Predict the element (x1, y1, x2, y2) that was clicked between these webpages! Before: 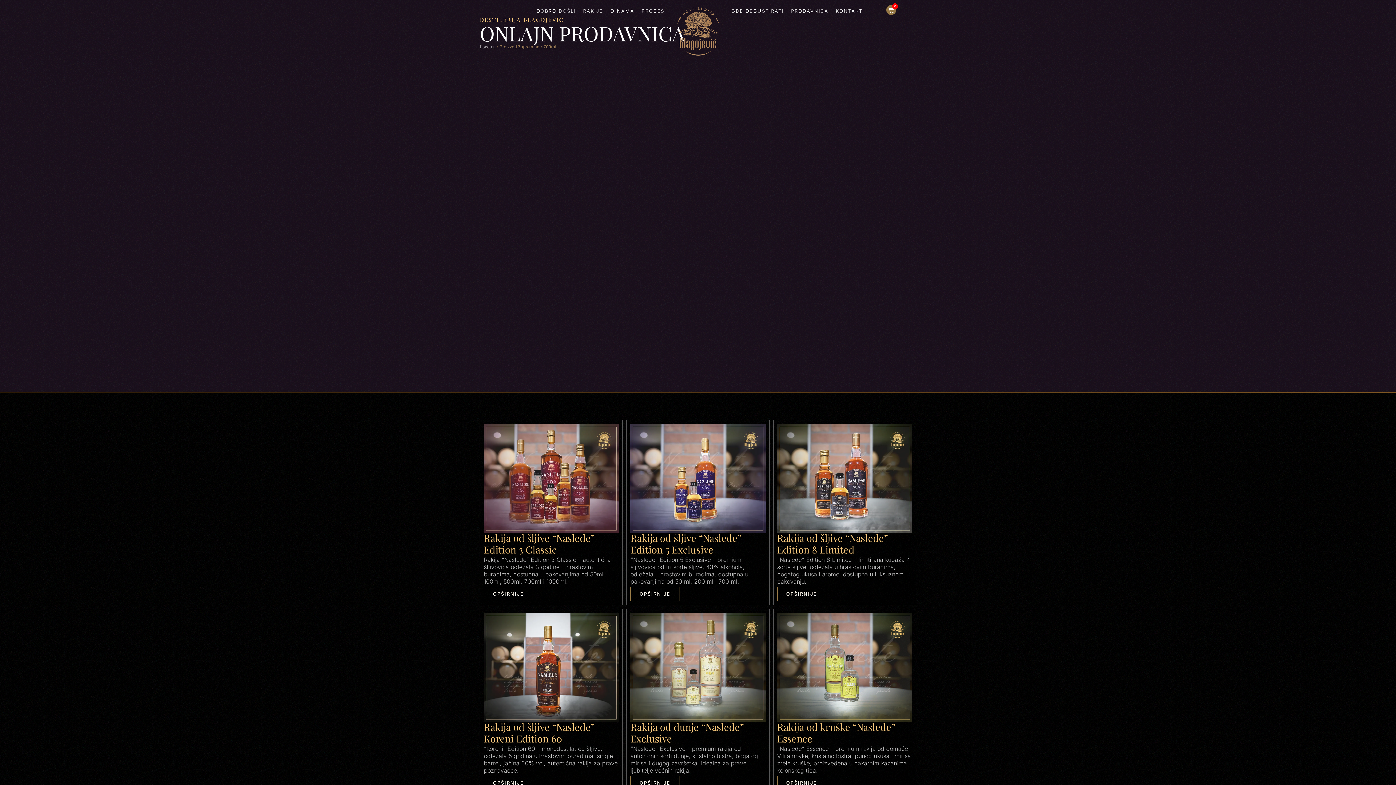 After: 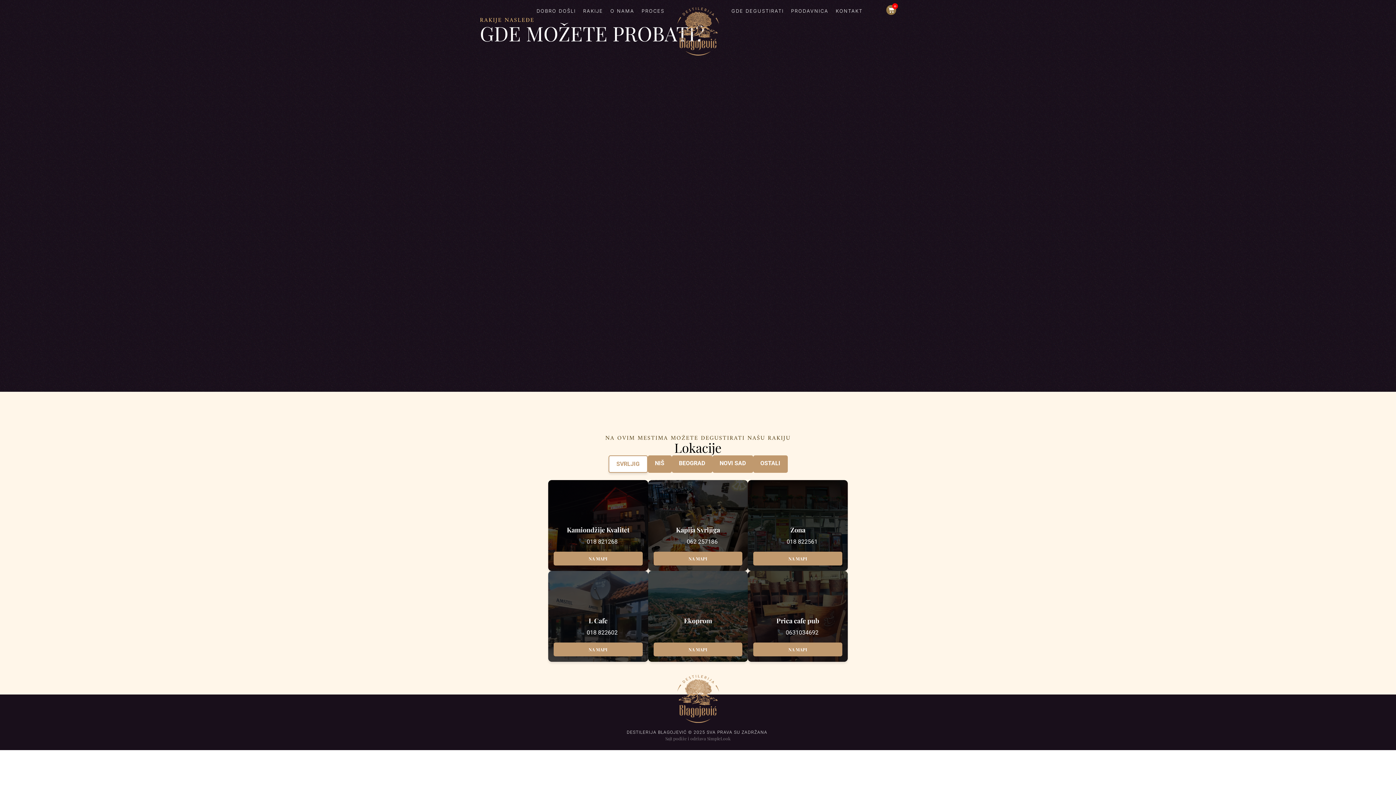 Action: bbox: (728, 7, 787, 14) label: GDE DEGUSTIRATI